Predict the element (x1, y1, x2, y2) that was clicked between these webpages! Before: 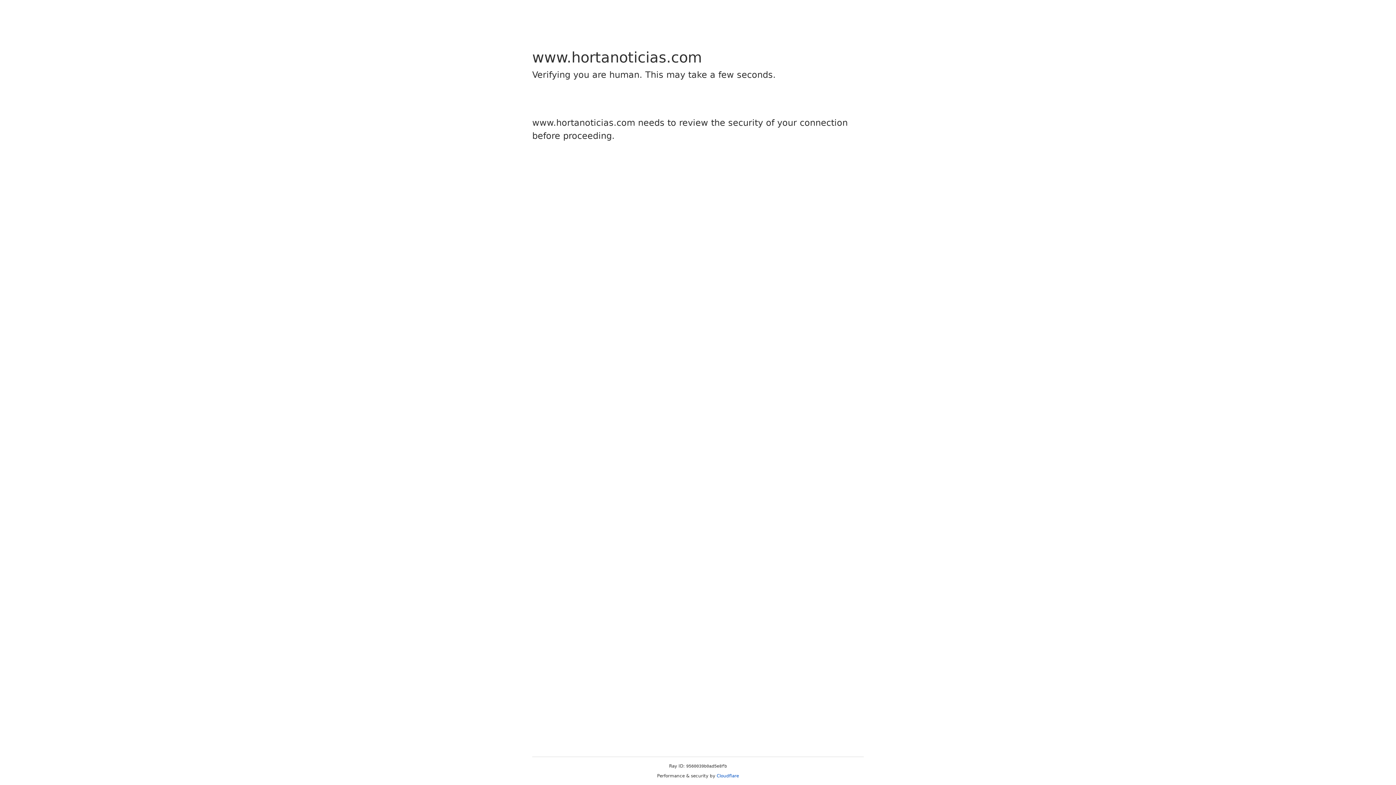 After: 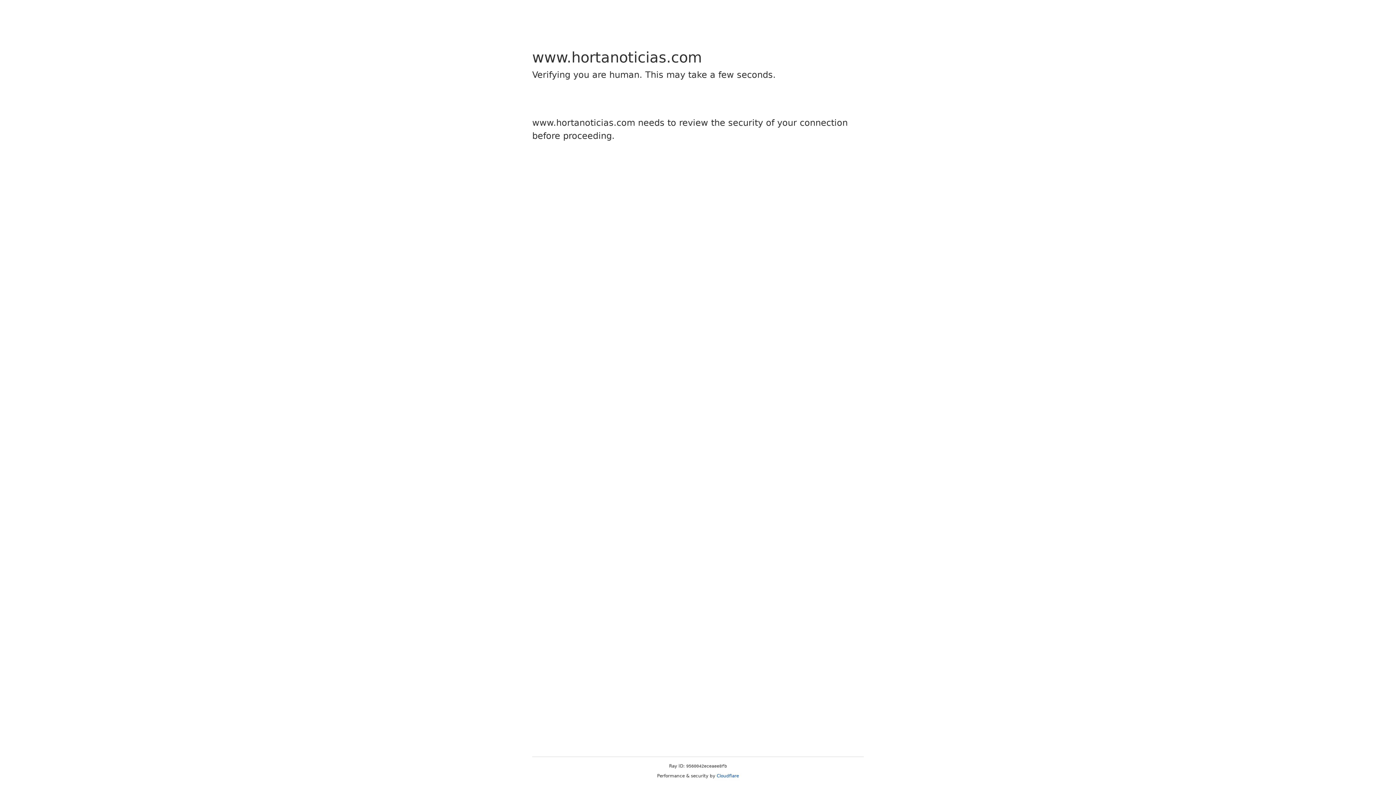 Action: label: Cloudflare bbox: (716, 773, 739, 778)